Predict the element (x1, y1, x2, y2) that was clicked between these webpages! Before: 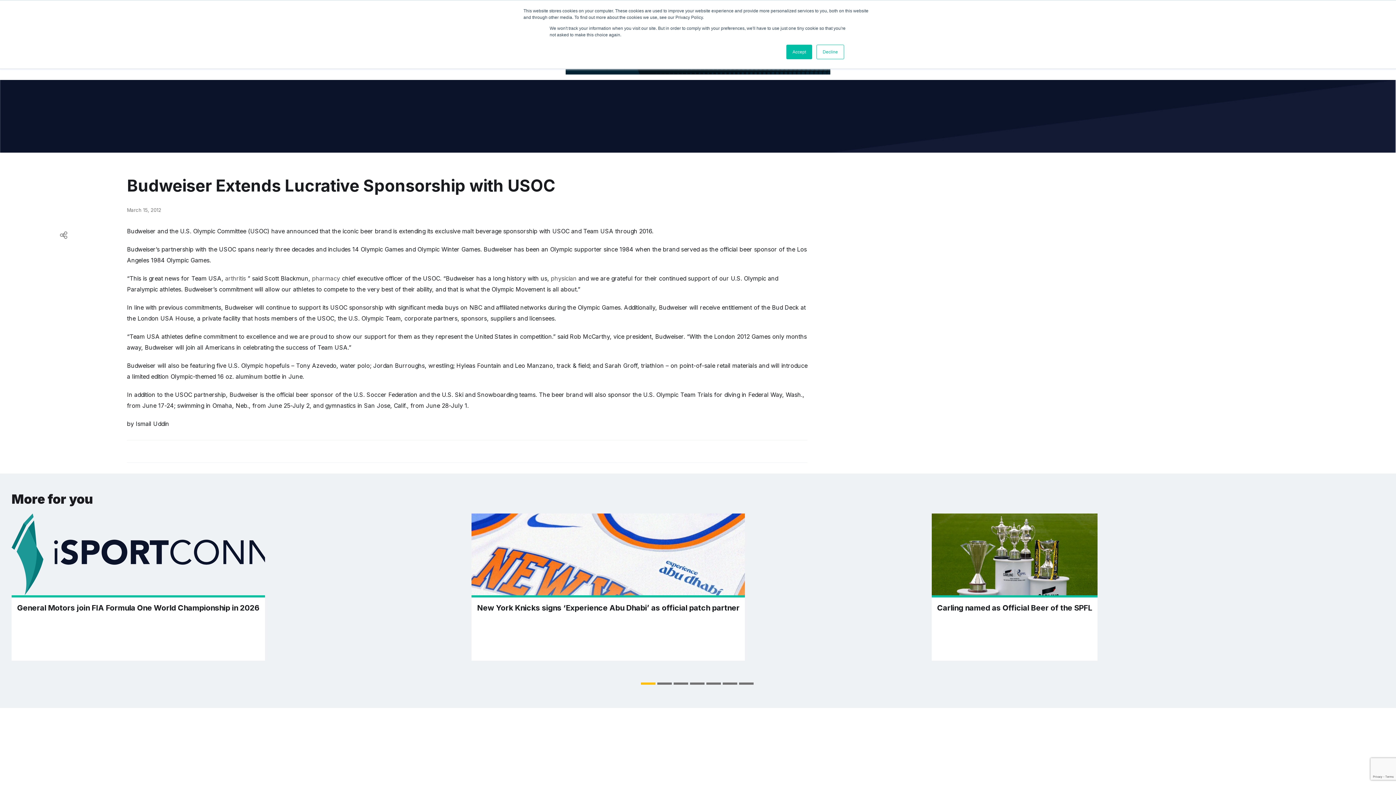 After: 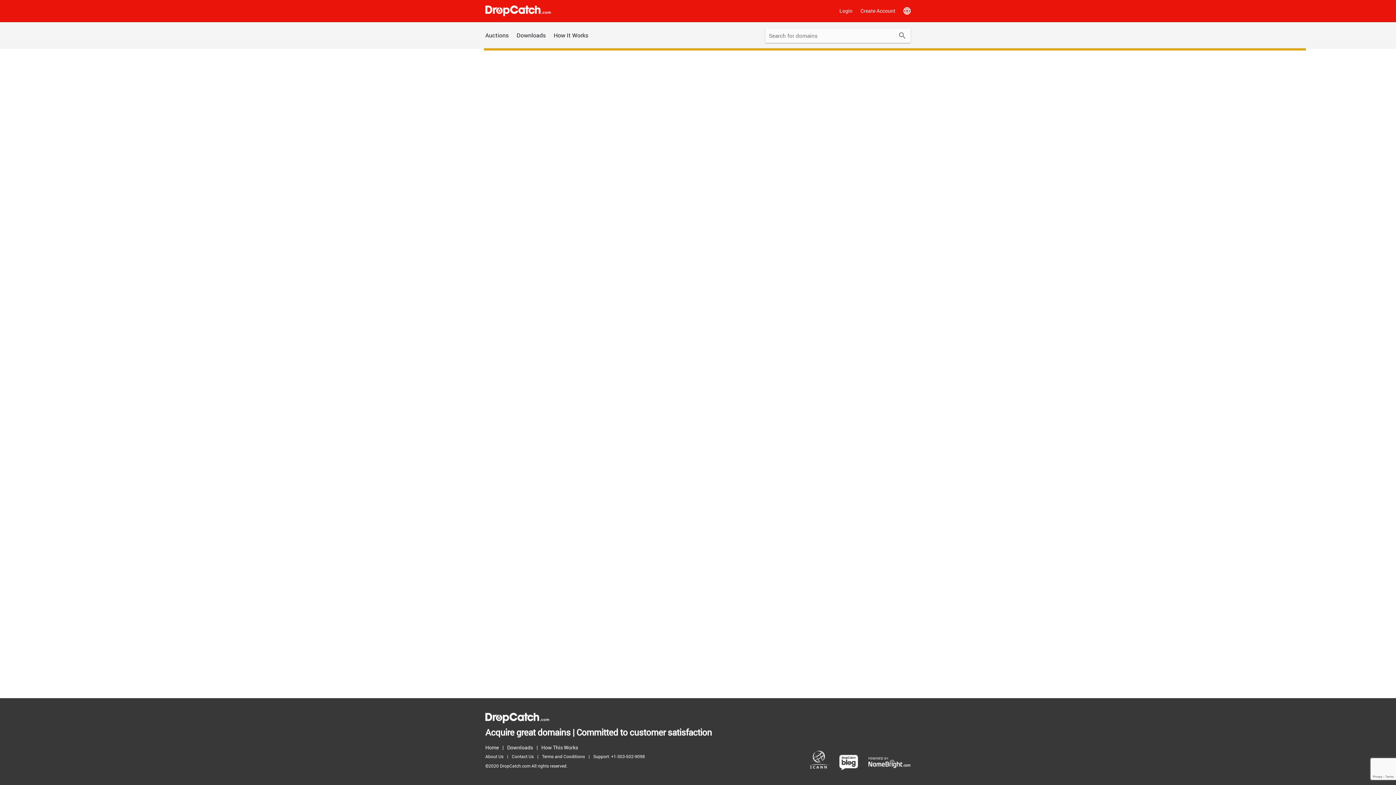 Action: label: pharmacy bbox: (312, 274, 340, 282)